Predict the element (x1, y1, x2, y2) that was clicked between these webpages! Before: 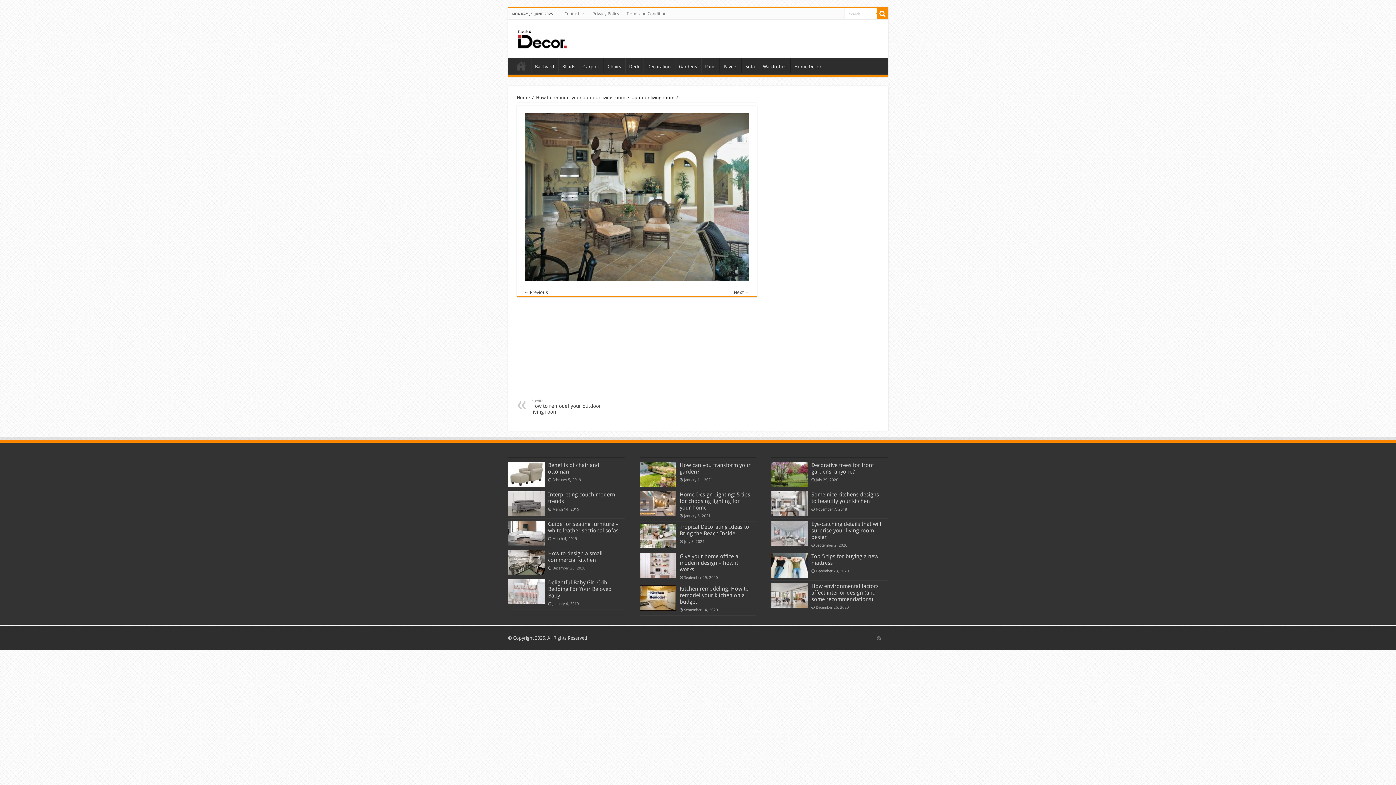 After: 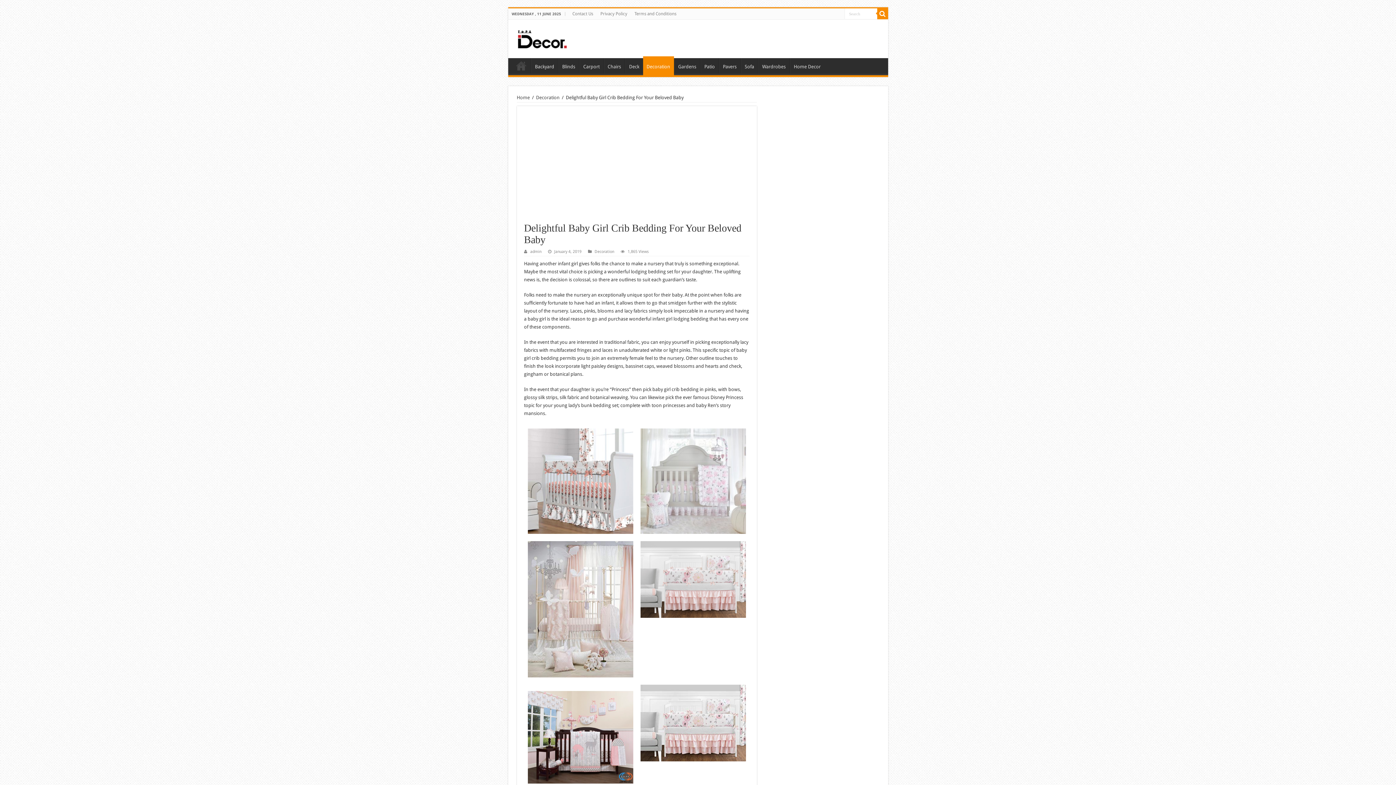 Action: bbox: (508, 579, 544, 604)